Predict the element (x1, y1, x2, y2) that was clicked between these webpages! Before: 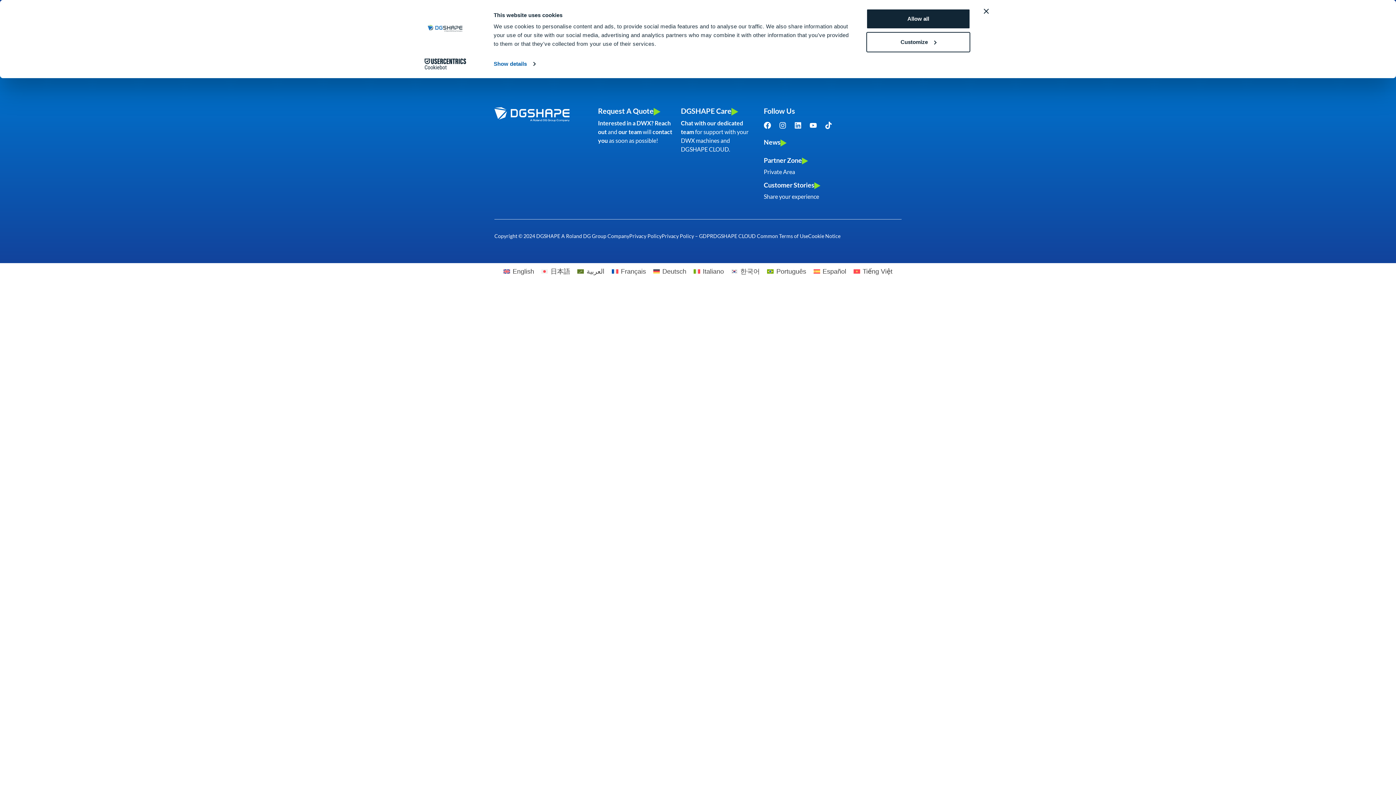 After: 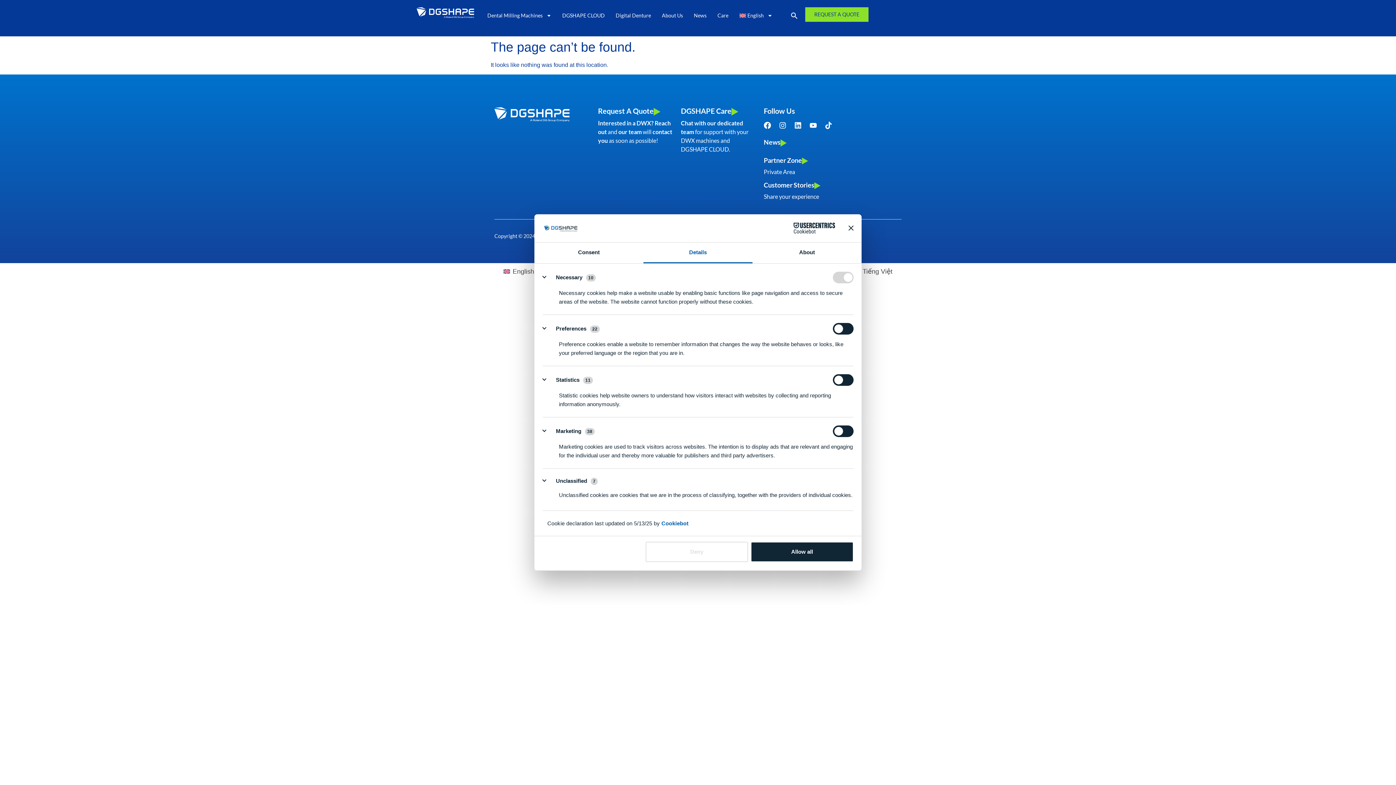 Action: label: Customize bbox: (866, 31, 970, 52)